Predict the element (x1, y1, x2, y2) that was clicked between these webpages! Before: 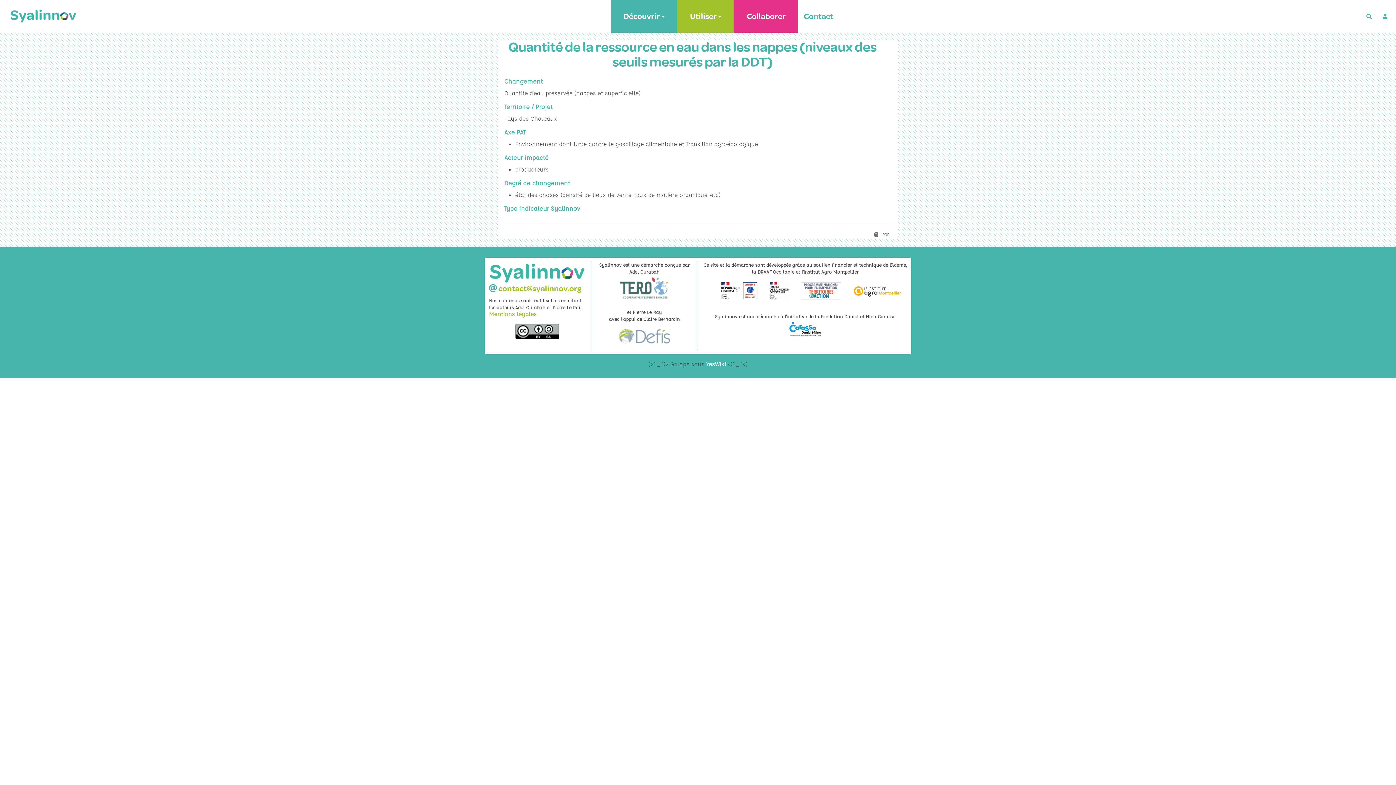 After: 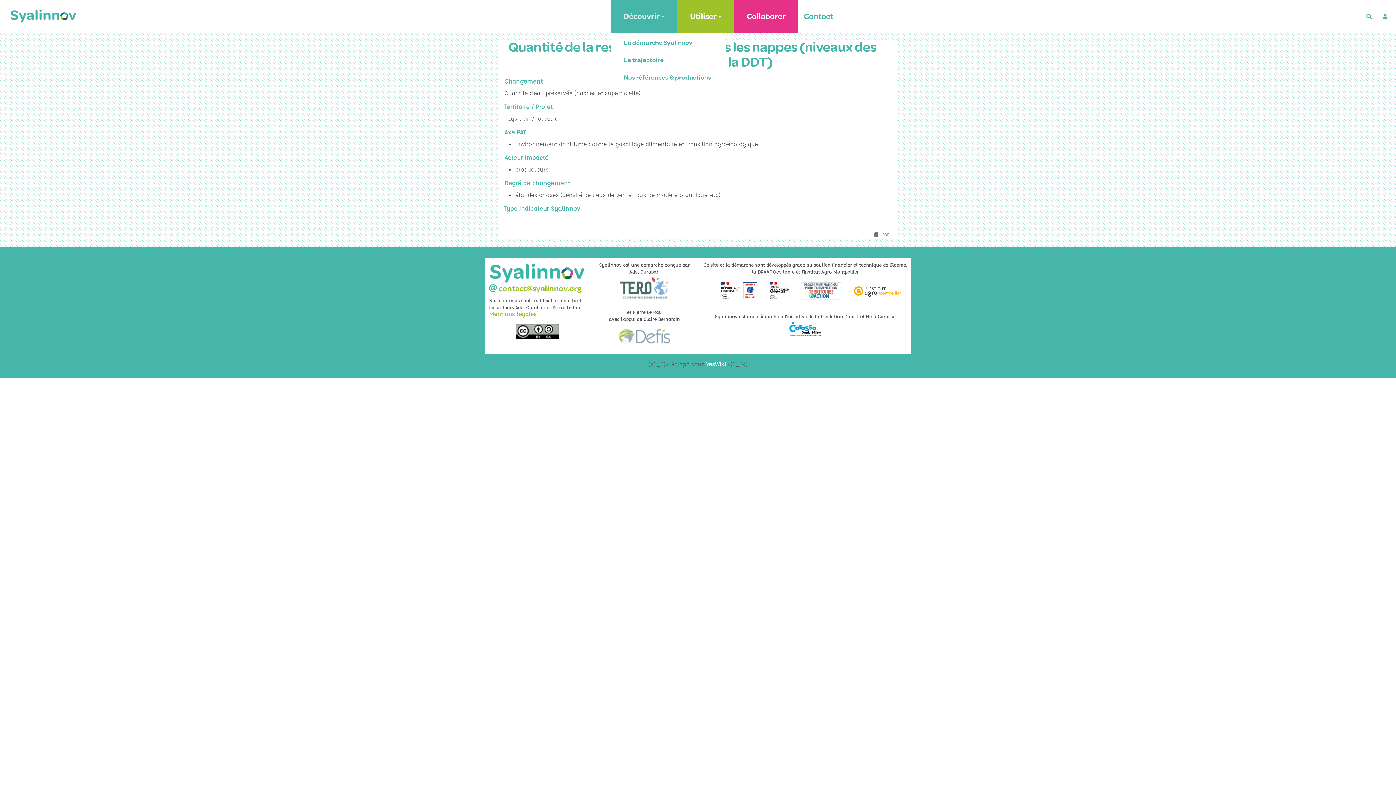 Action: label: Découvrir bbox: (618, 7, 670, 25)